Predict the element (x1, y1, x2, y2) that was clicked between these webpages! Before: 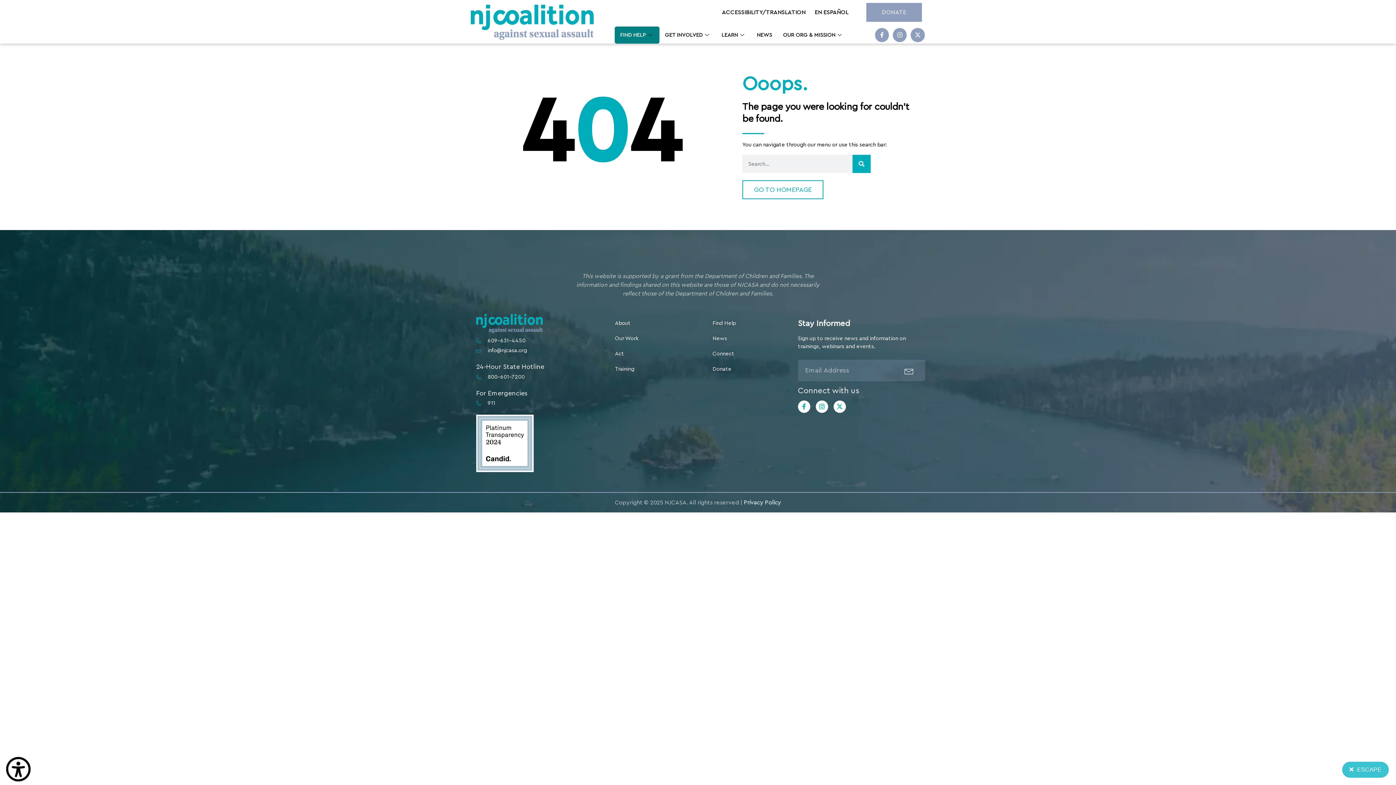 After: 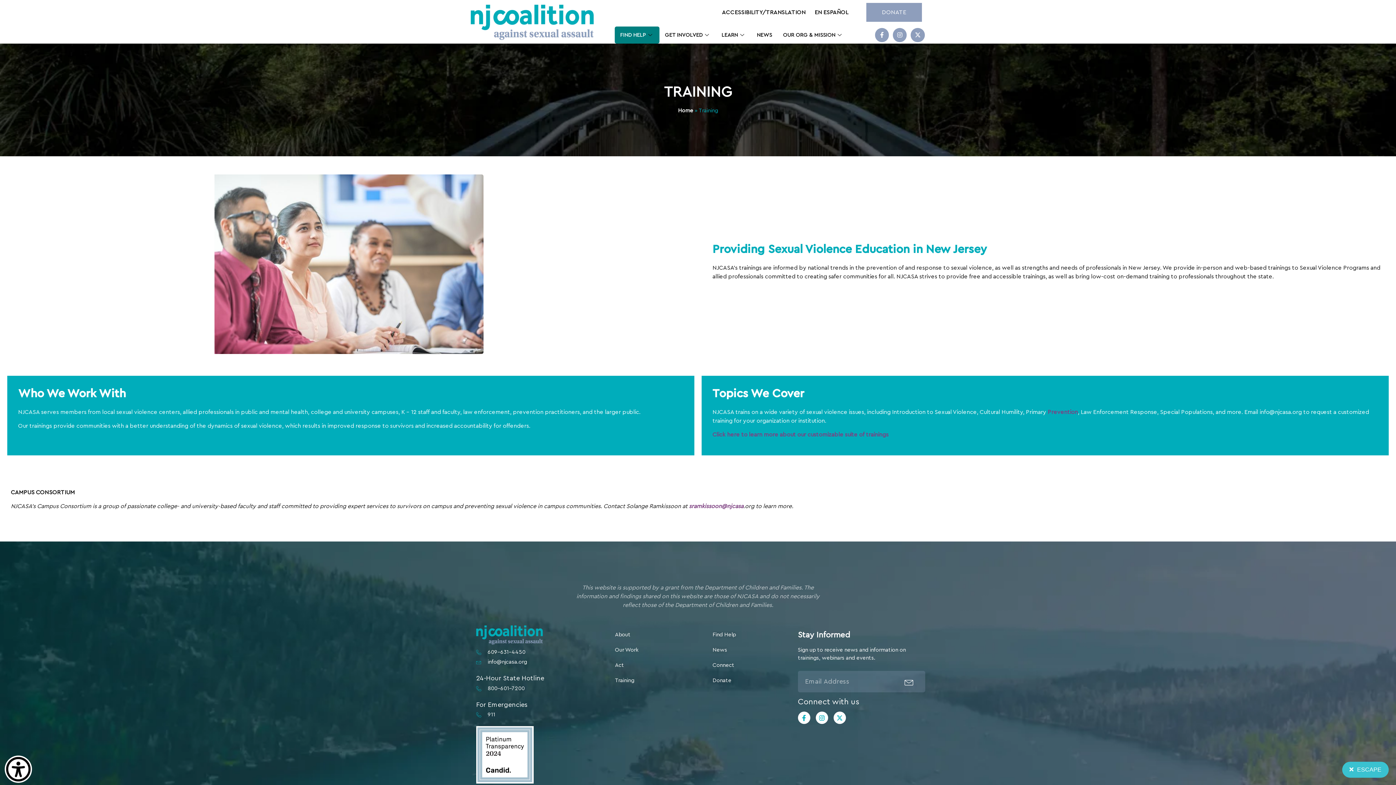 Action: label: Training bbox: (615, 365, 712, 373)